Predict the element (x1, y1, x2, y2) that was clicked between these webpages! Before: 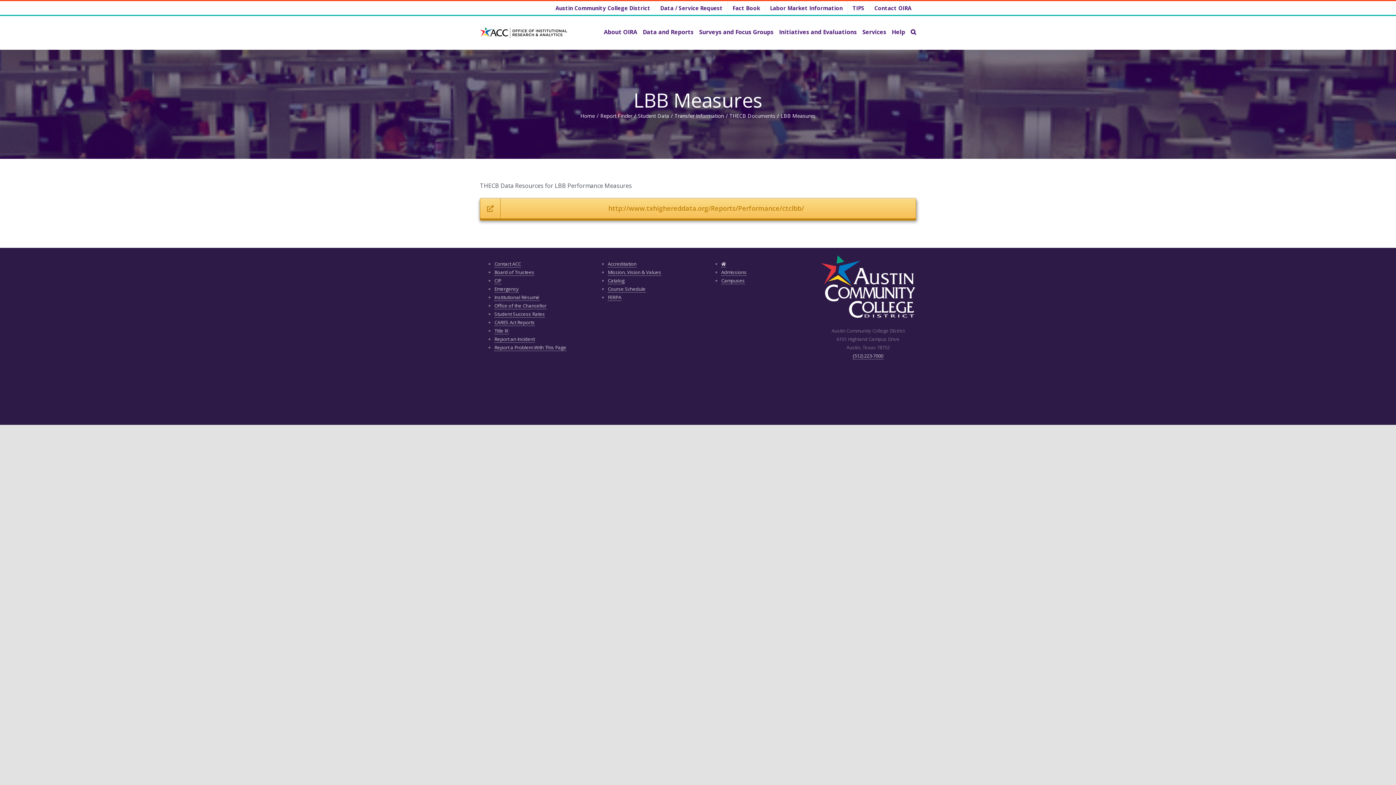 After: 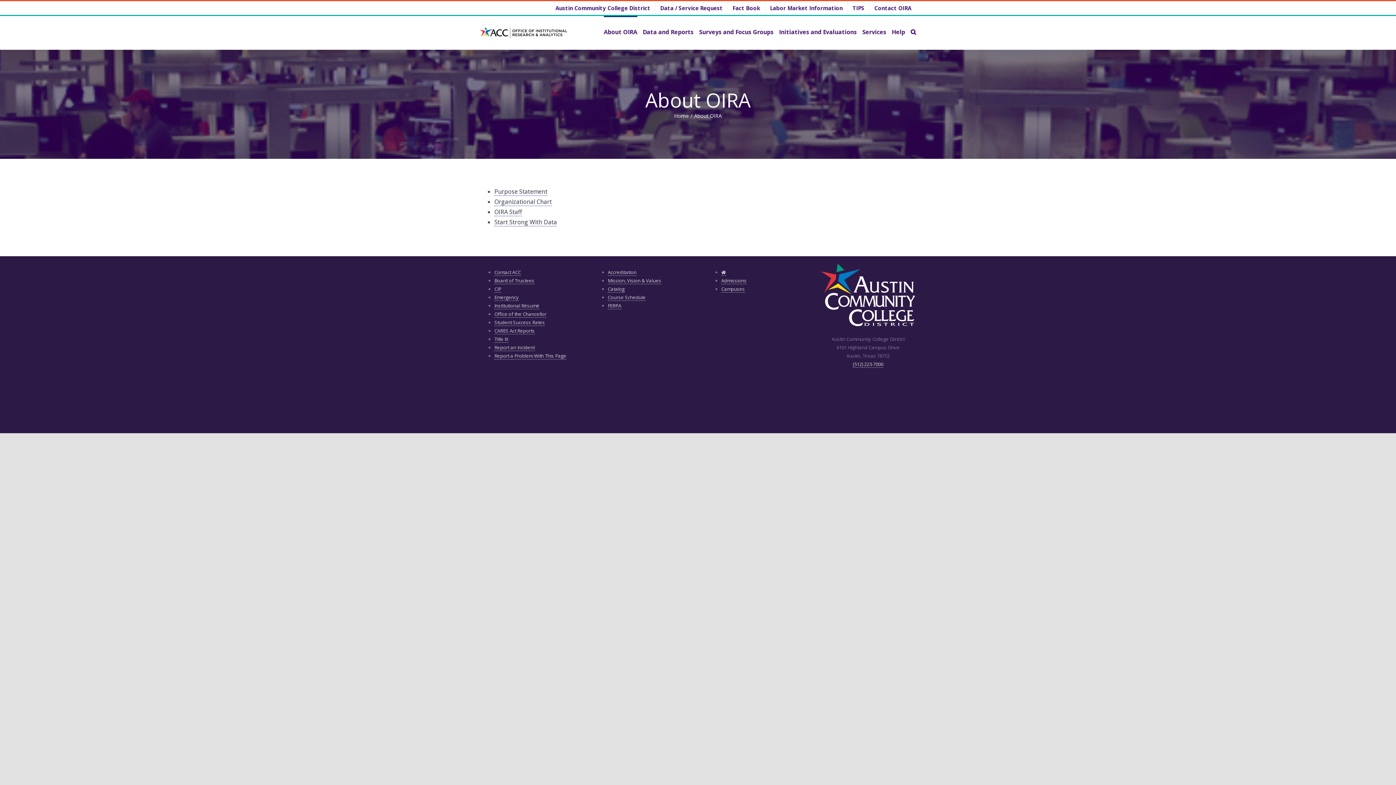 Action: label: About OIRA bbox: (604, 16, 637, 46)